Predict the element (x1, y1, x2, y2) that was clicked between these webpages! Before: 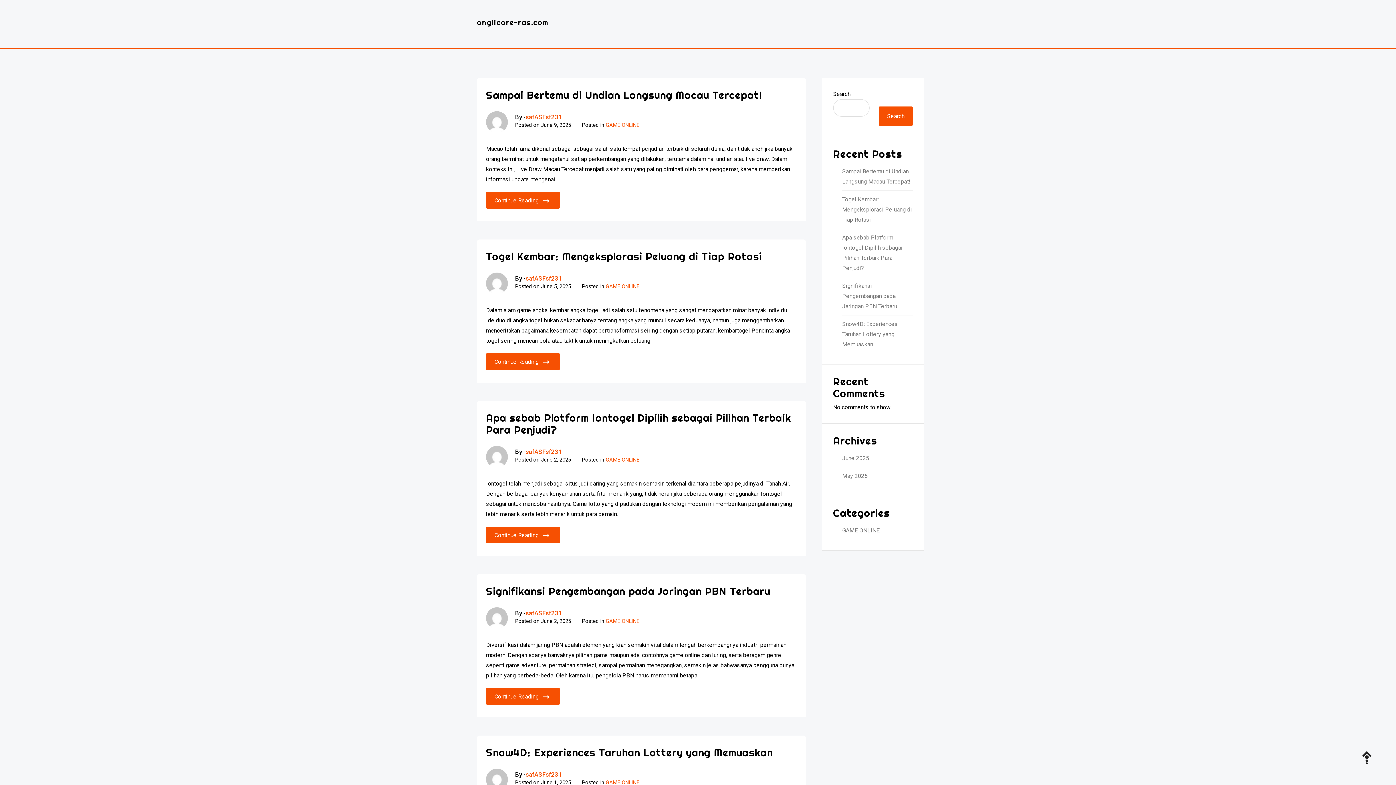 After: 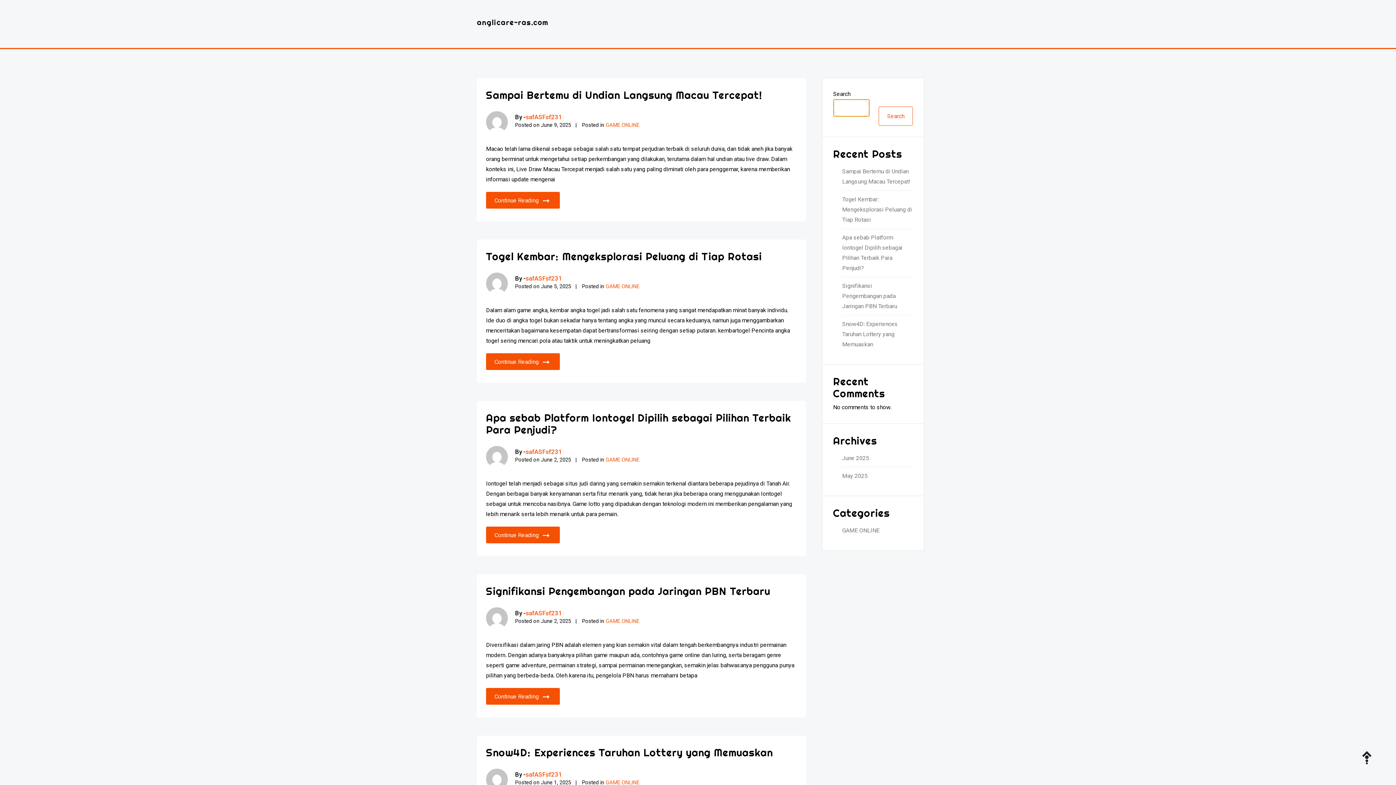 Action: label: Search bbox: (878, 106, 913, 125)